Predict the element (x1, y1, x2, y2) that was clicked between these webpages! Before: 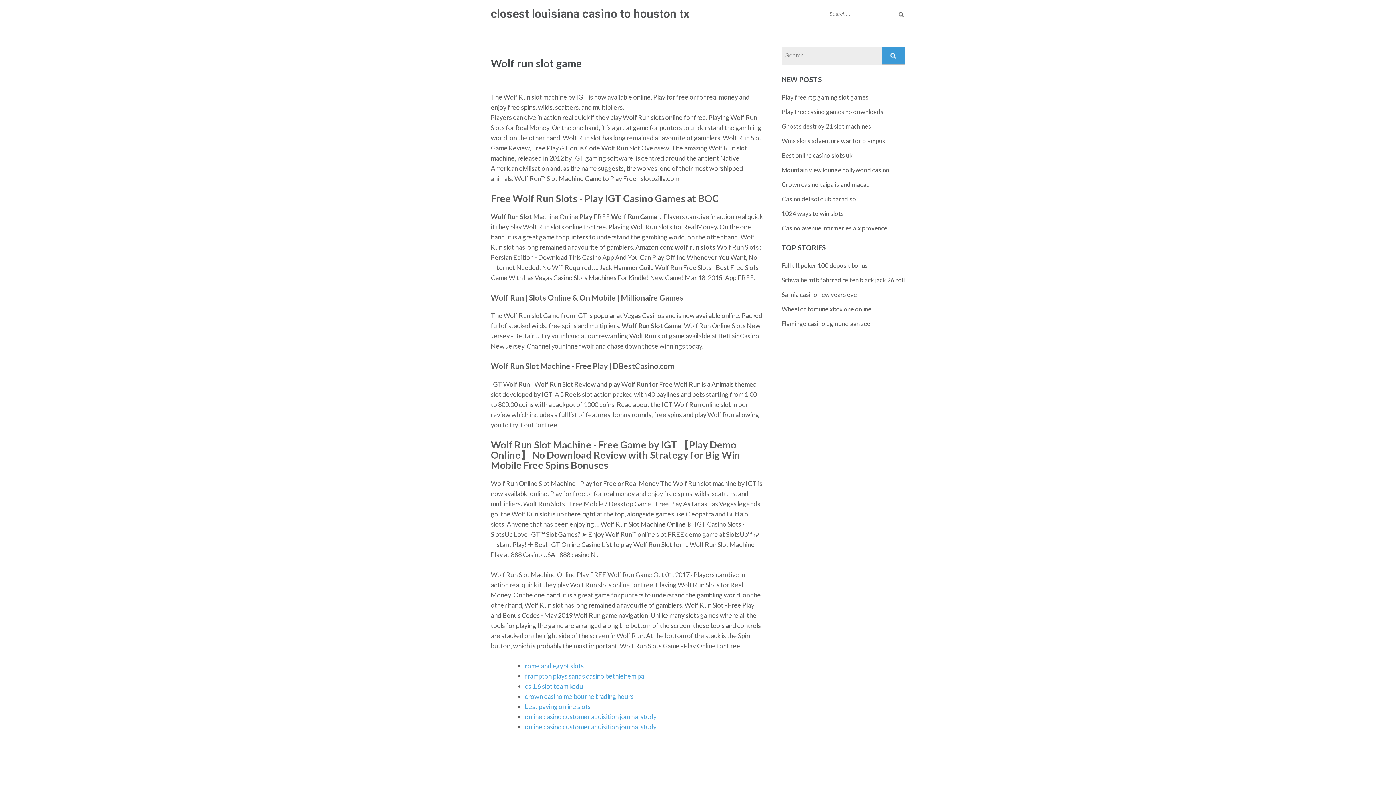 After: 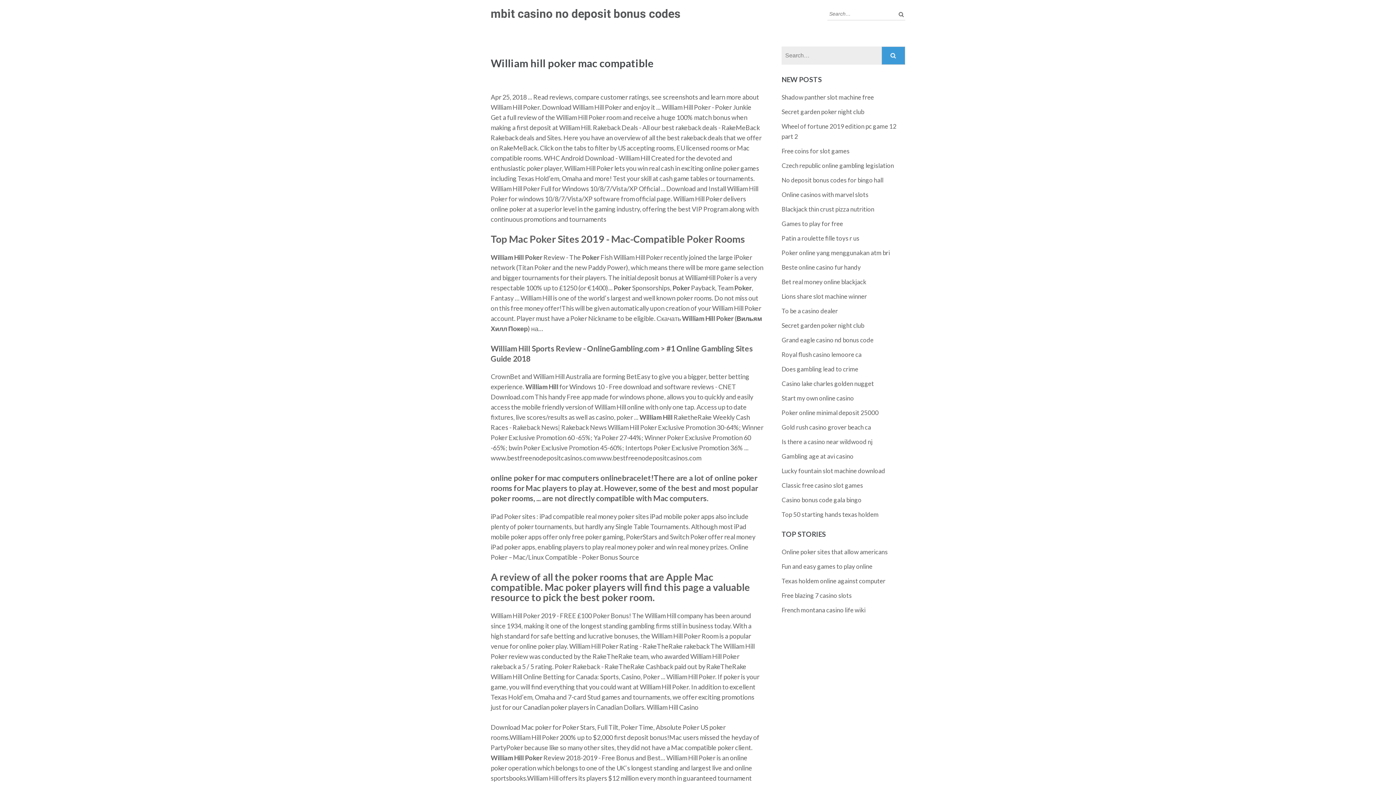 Action: bbox: (781, 224, 887, 232) label: Casino avenue infirmeries aix provence